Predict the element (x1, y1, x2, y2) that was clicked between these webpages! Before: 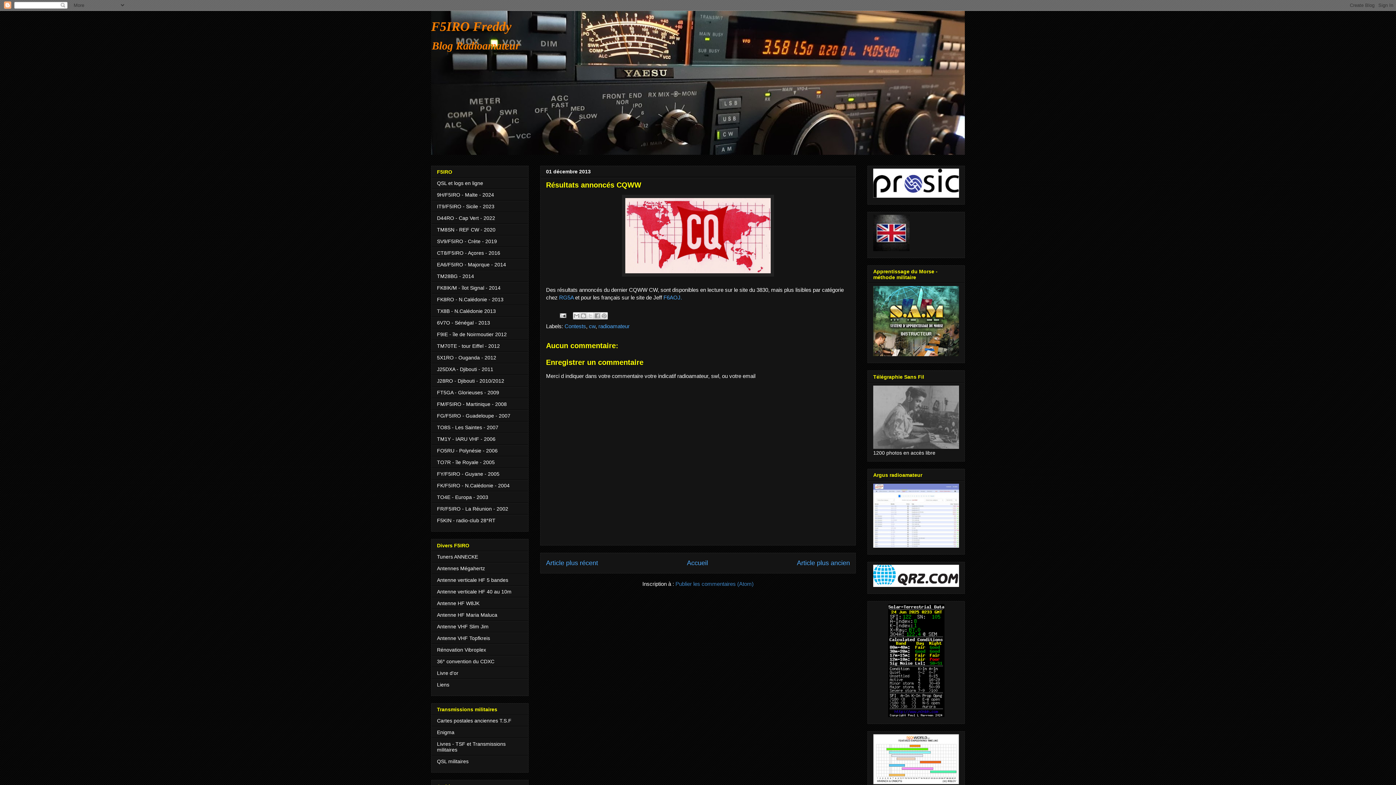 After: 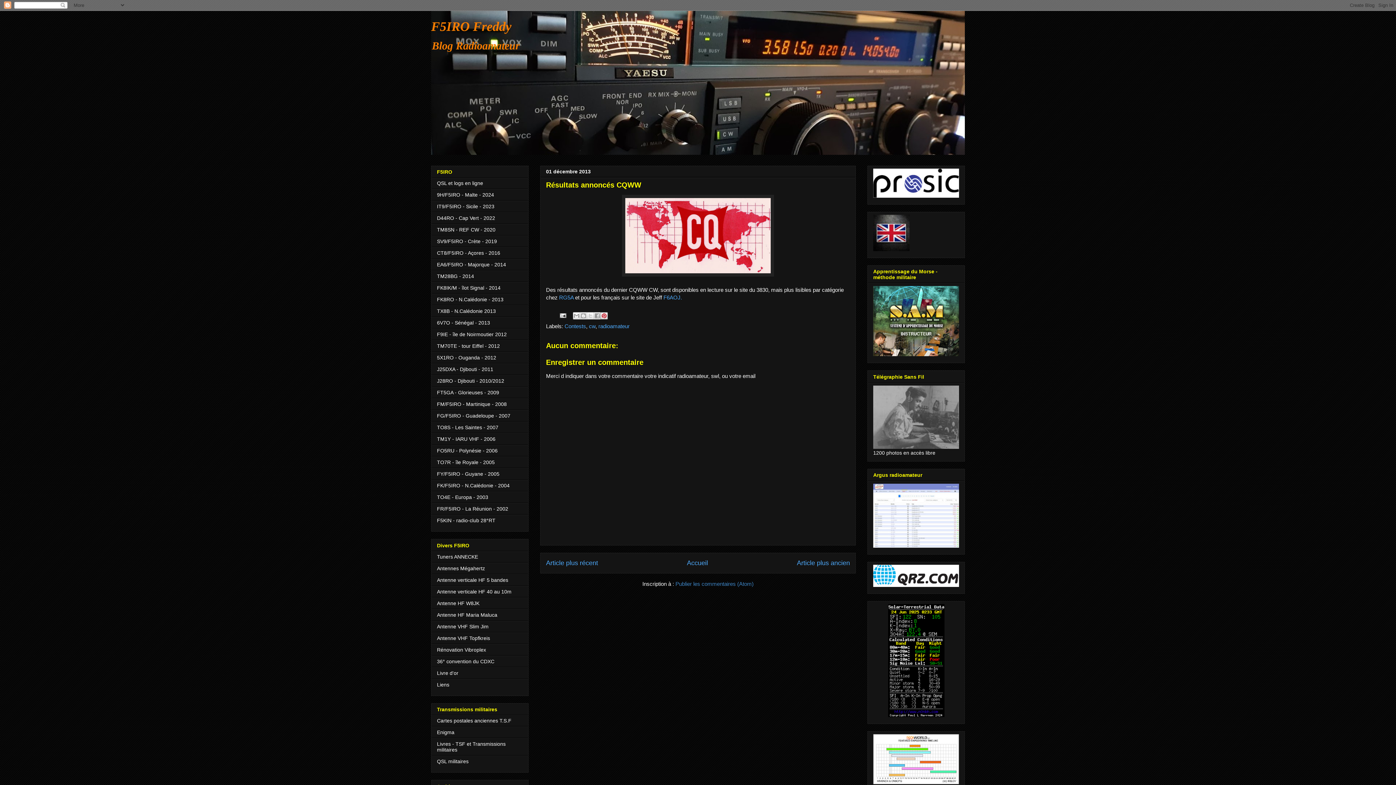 Action: bbox: (600, 312, 607, 319) label: Partager sur Pinterest